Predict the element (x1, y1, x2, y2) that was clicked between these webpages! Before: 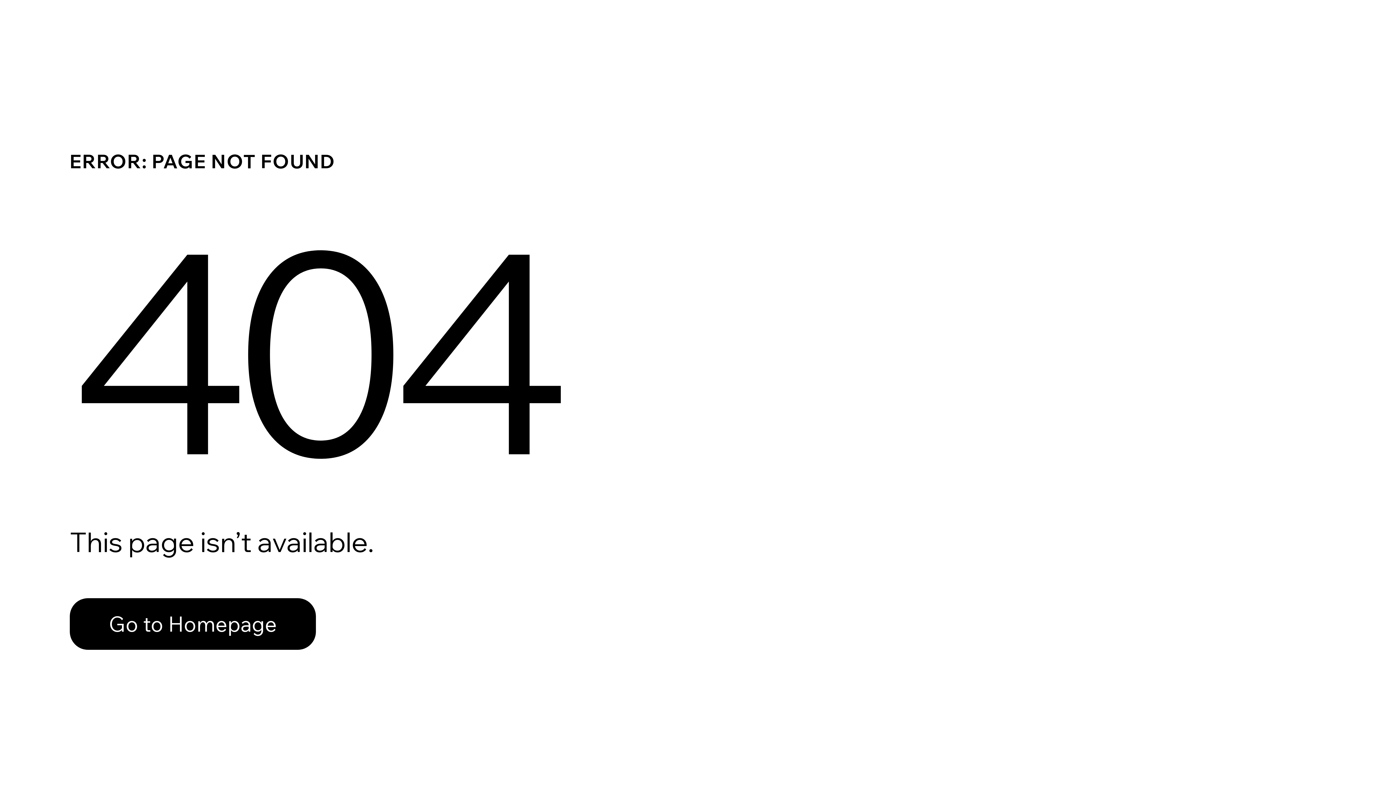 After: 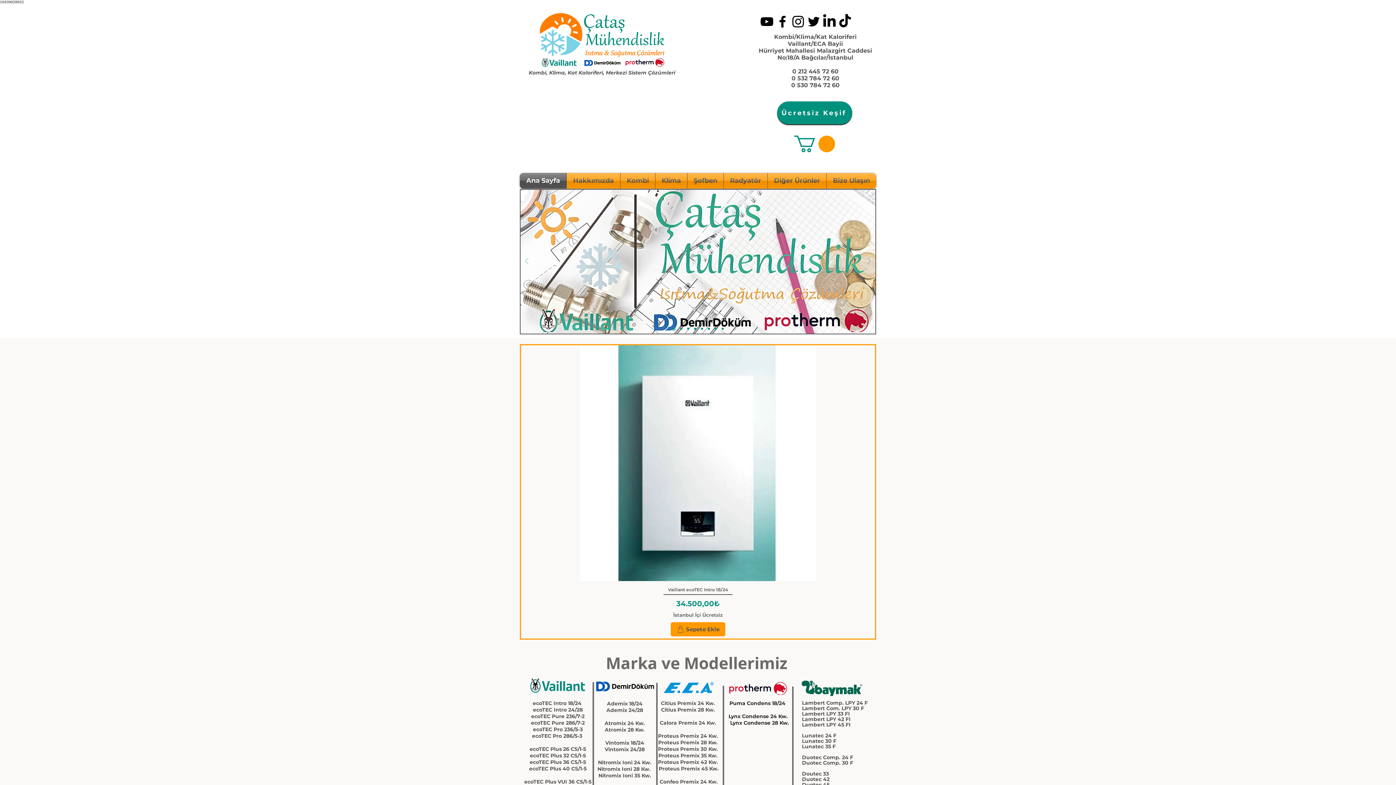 Action: label: Go to Homepage bbox: (69, 582, 768, 659)